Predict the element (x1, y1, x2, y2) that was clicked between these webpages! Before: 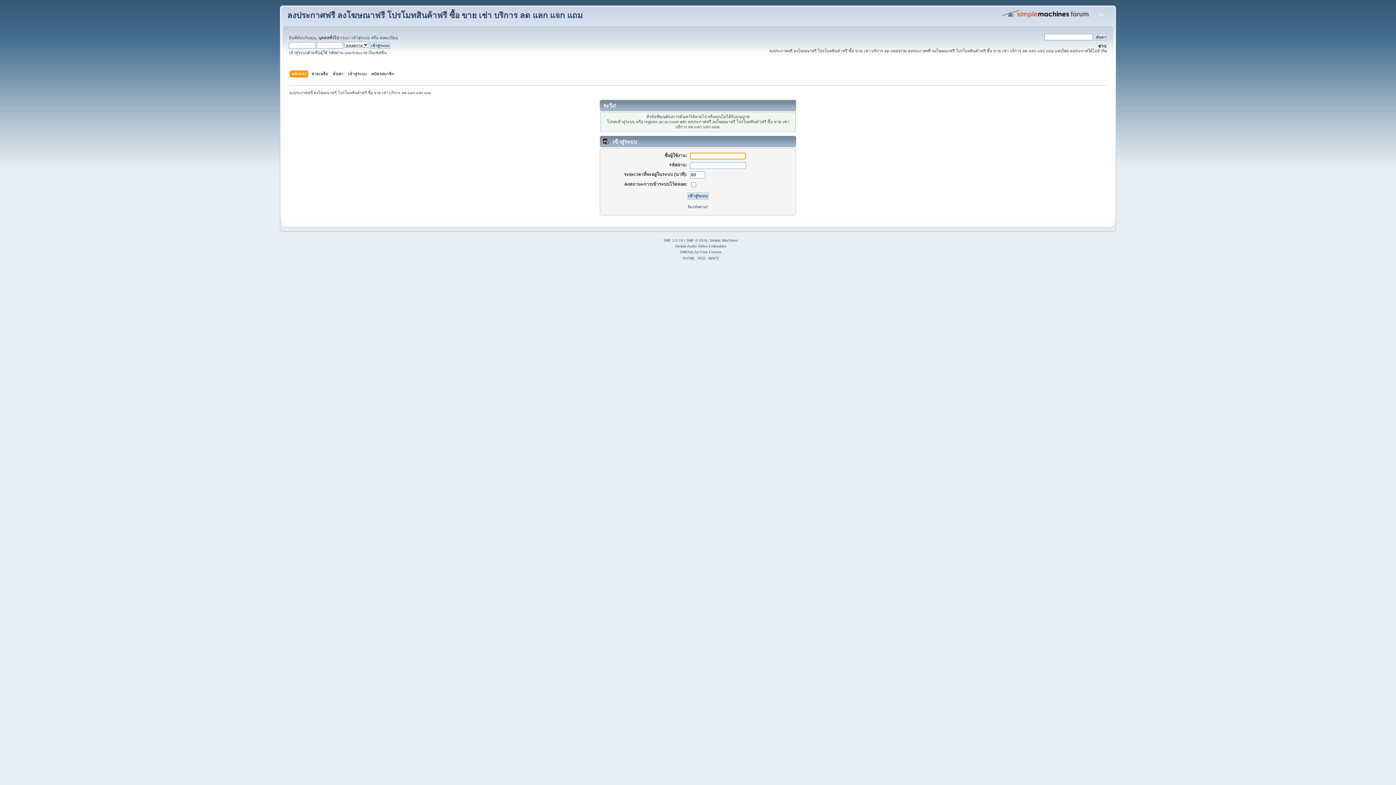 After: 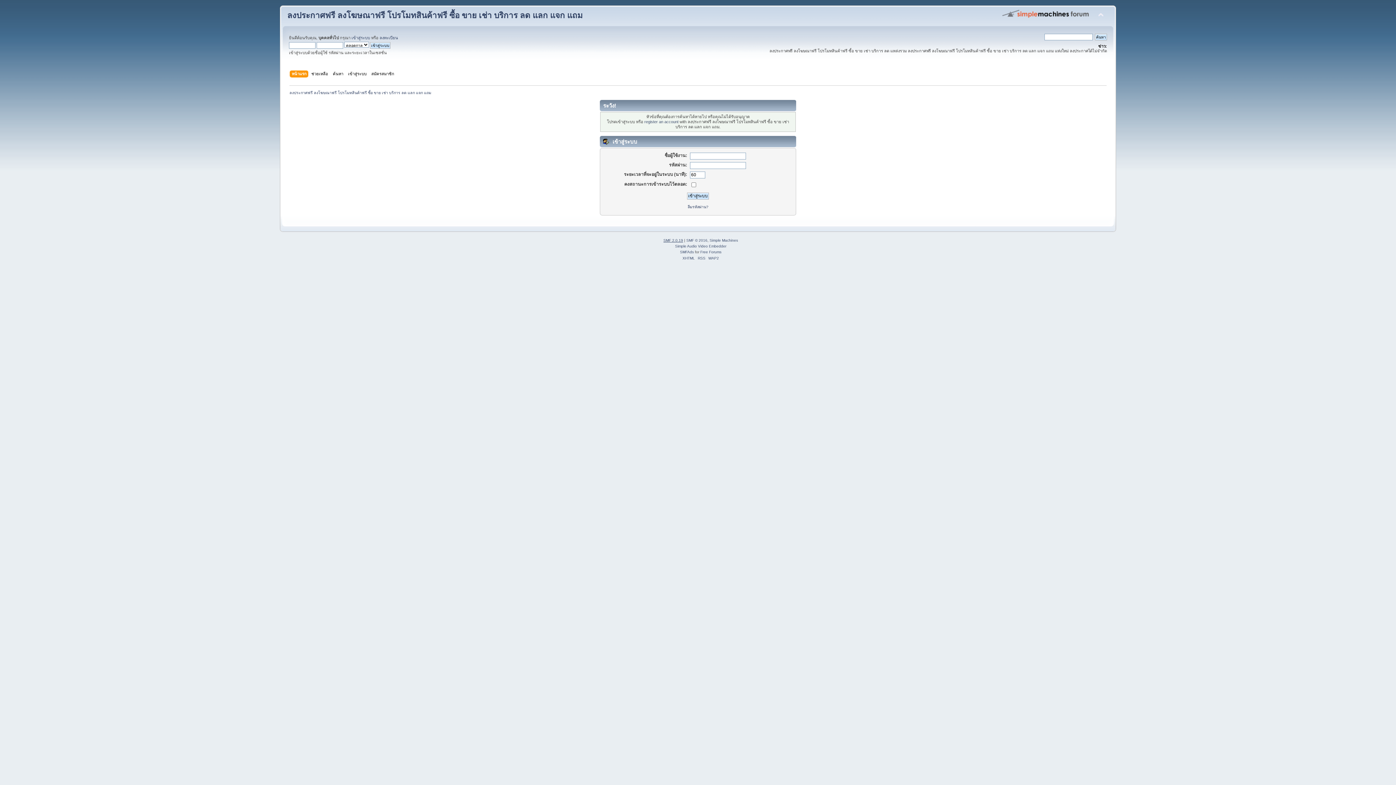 Action: label: SMF 2.0.19 bbox: (663, 238, 683, 242)